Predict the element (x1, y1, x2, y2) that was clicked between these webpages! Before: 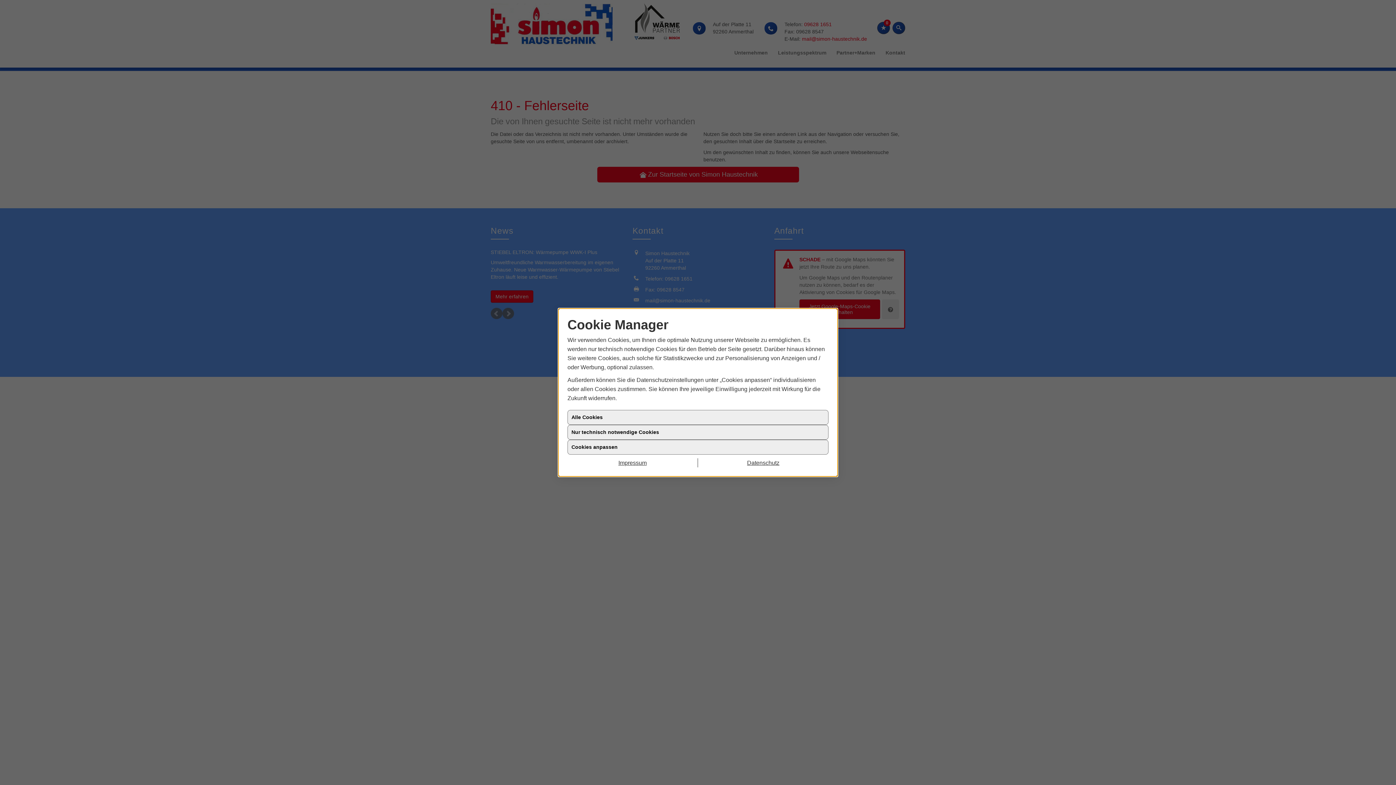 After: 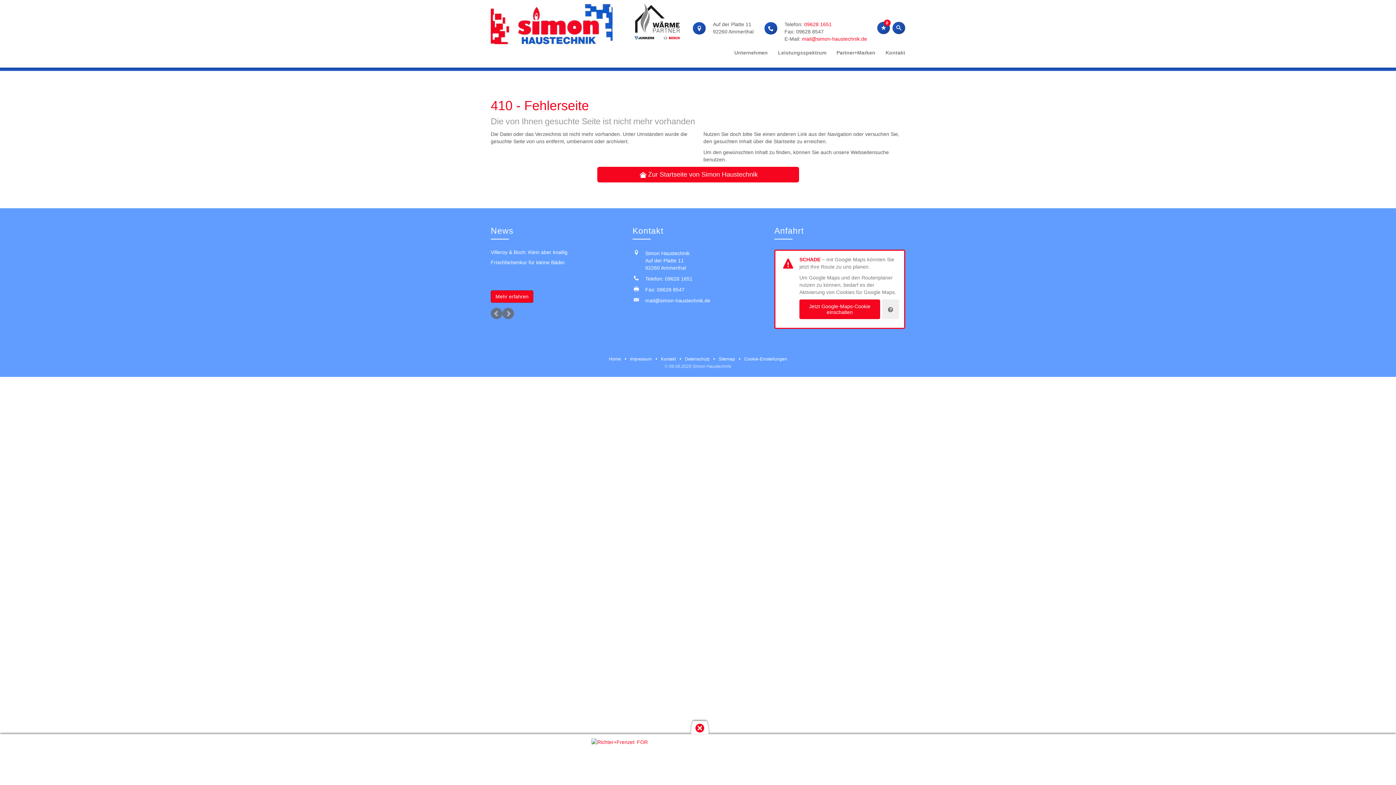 Action: bbox: (567, 425, 828, 440) label: Nur technisch notwendige Cookies